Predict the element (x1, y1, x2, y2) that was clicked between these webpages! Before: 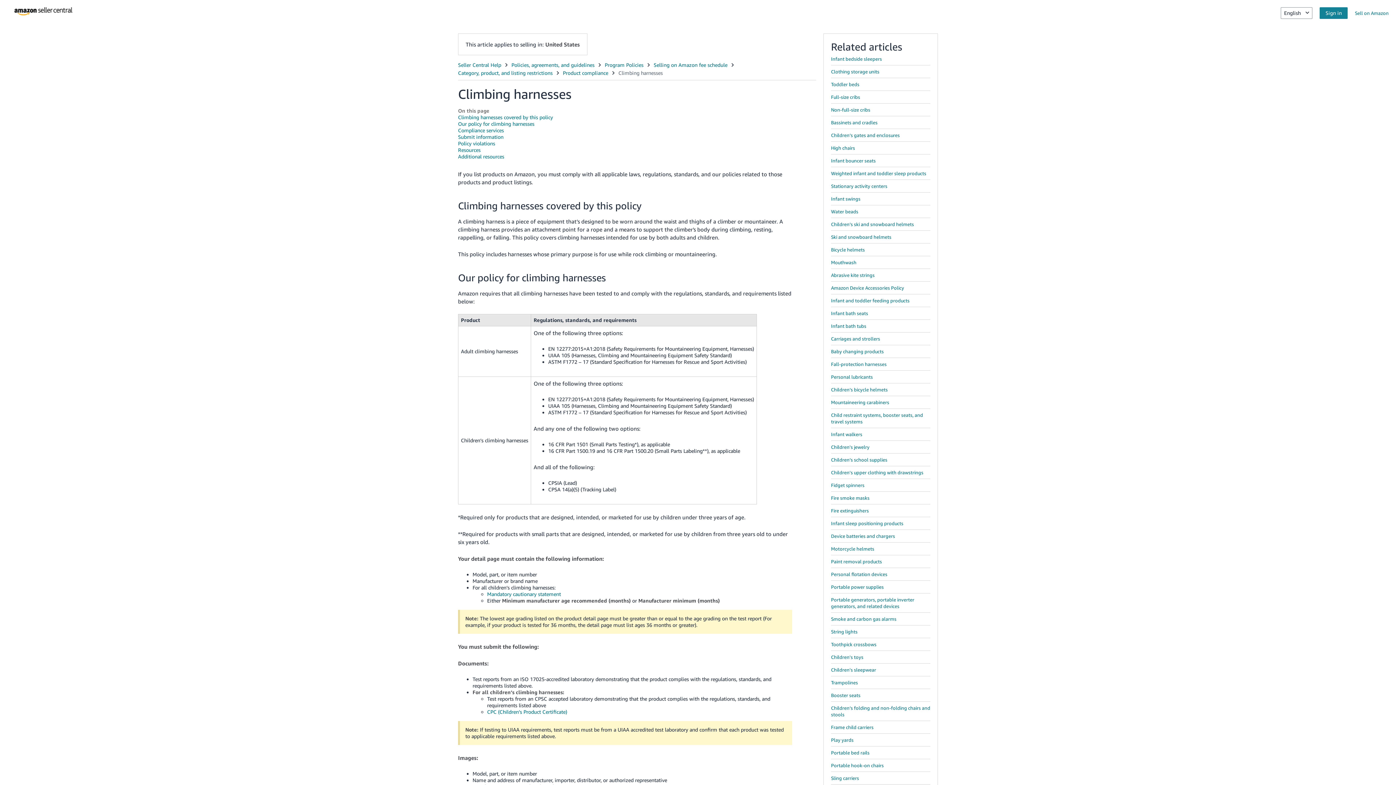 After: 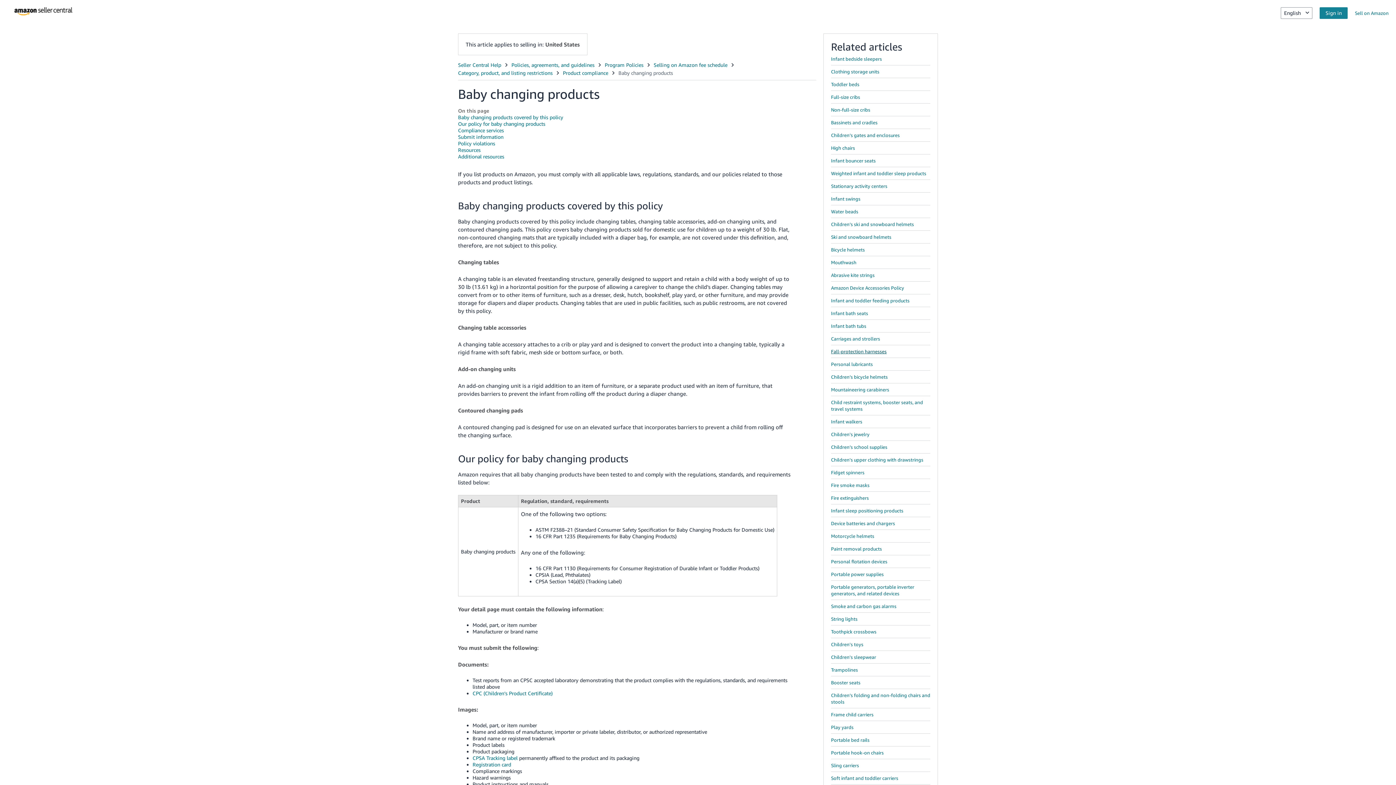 Action: bbox: (831, 348, 884, 354) label: Baby changing products